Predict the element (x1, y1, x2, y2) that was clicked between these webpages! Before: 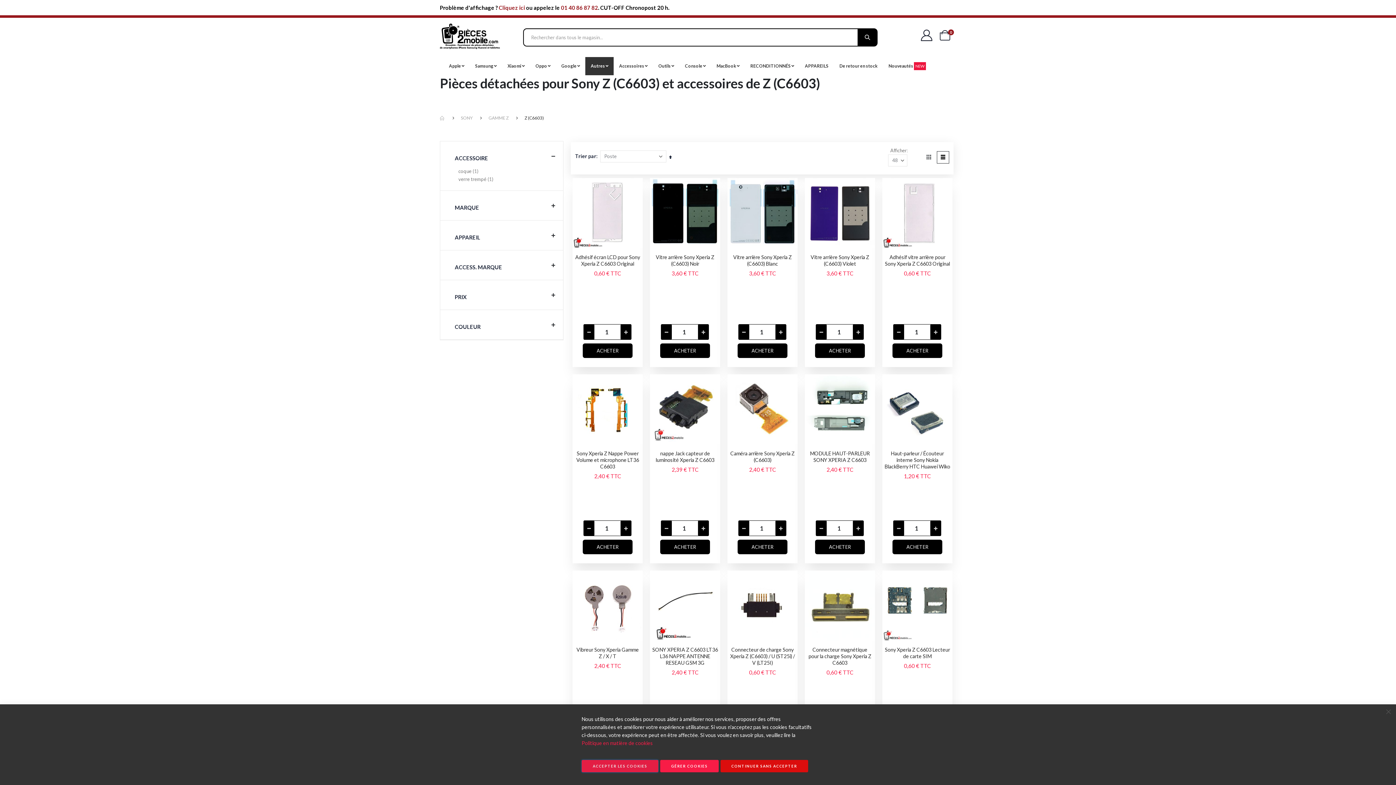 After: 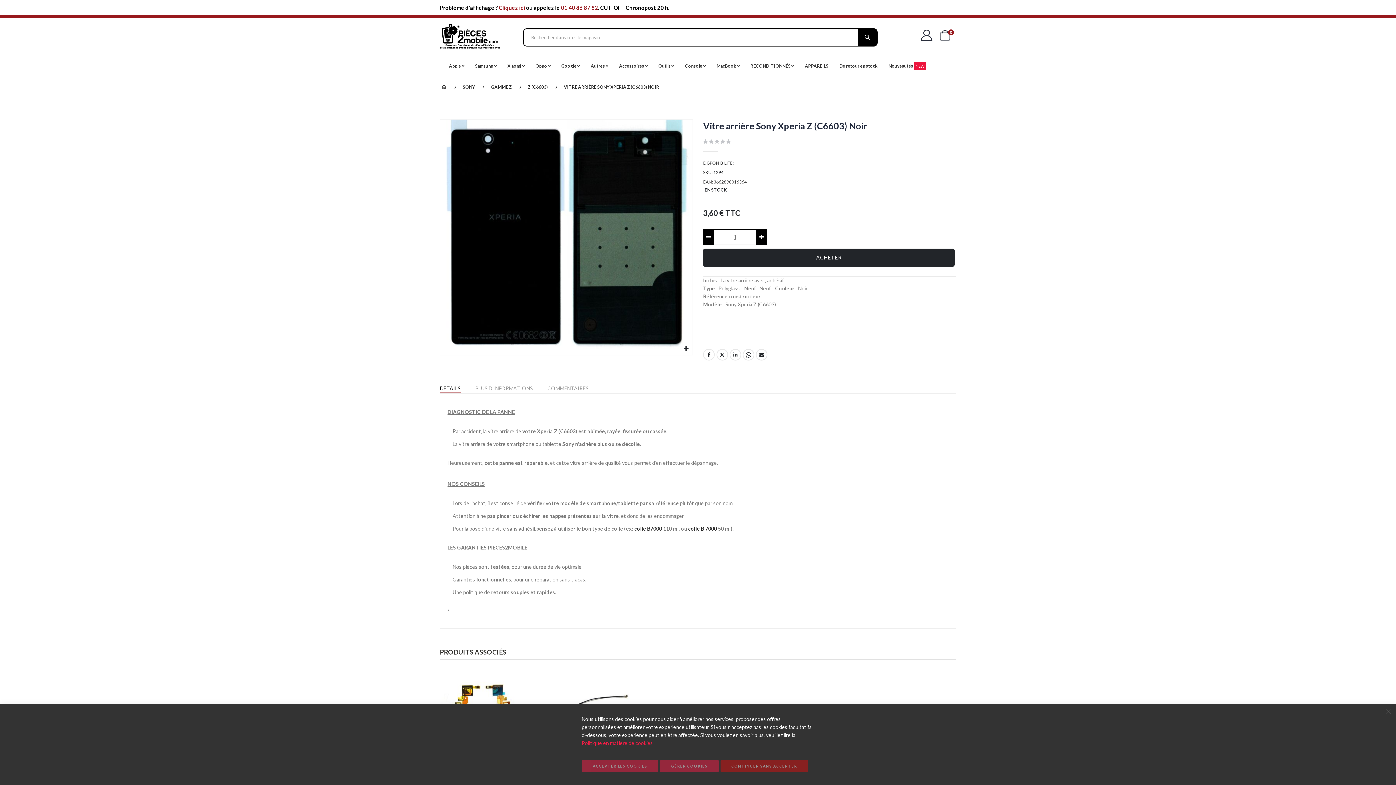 Action: bbox: (652, 254, 718, 267) label: Vitre arrière Sony Xperia Z (C6603) Noir